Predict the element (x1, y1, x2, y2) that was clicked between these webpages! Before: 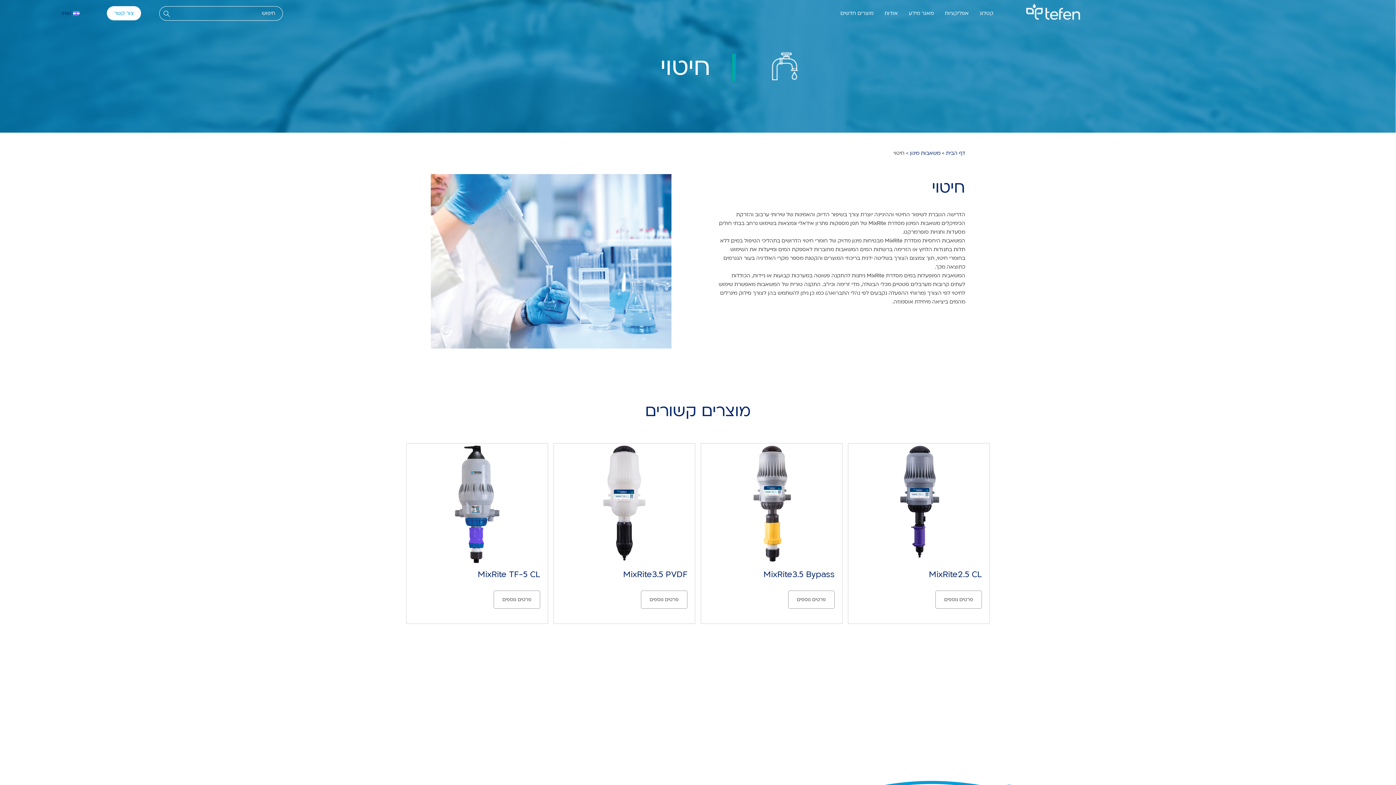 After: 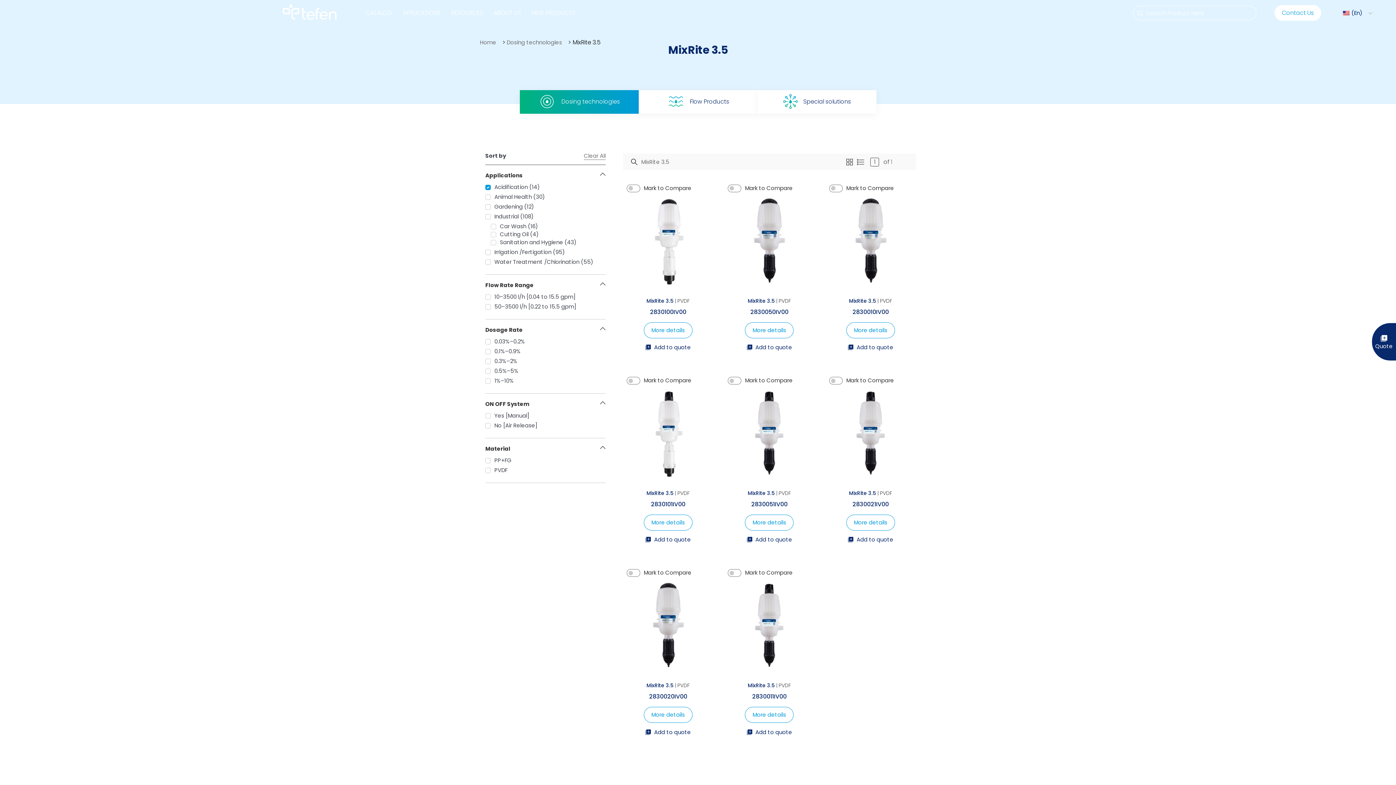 Action: bbox: (641, 590, 687, 609) label: פרטים נוספים